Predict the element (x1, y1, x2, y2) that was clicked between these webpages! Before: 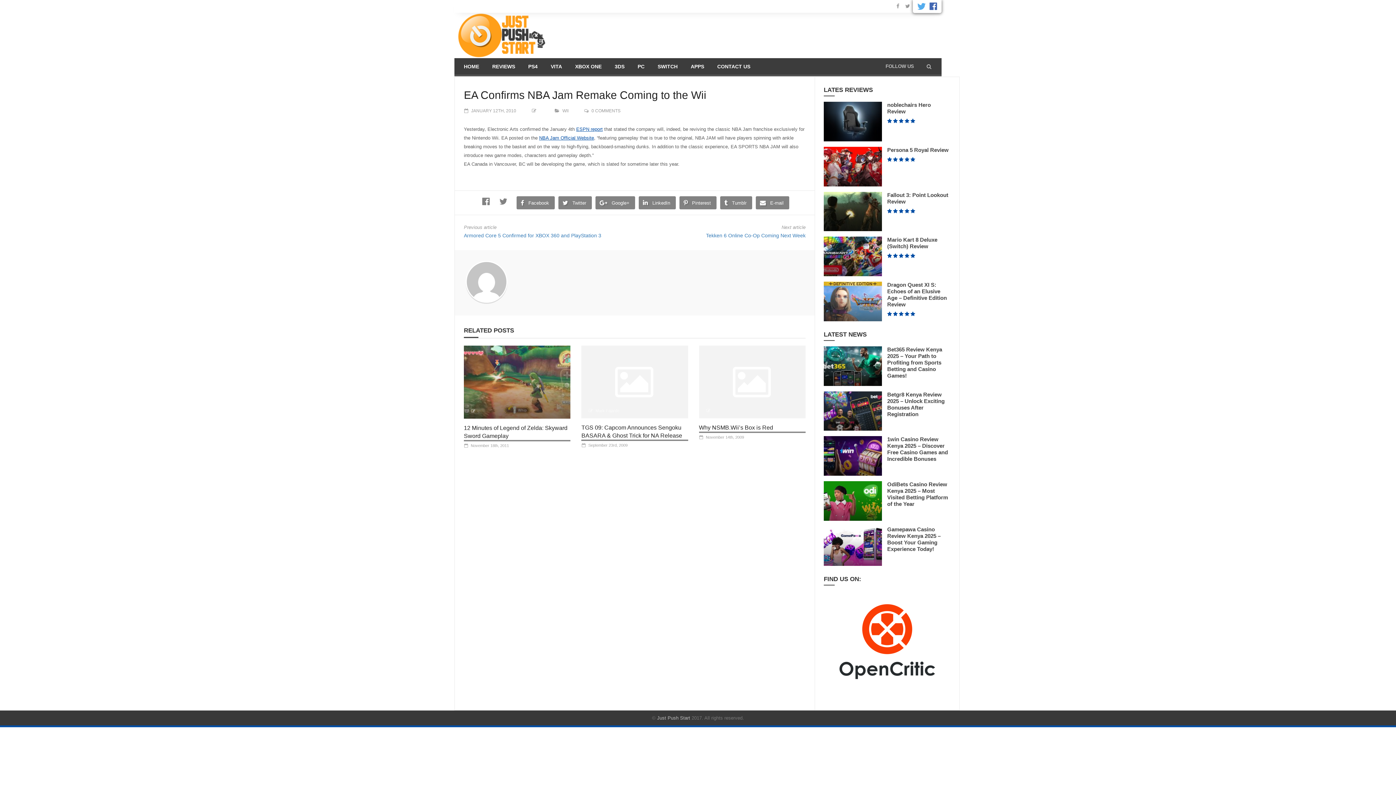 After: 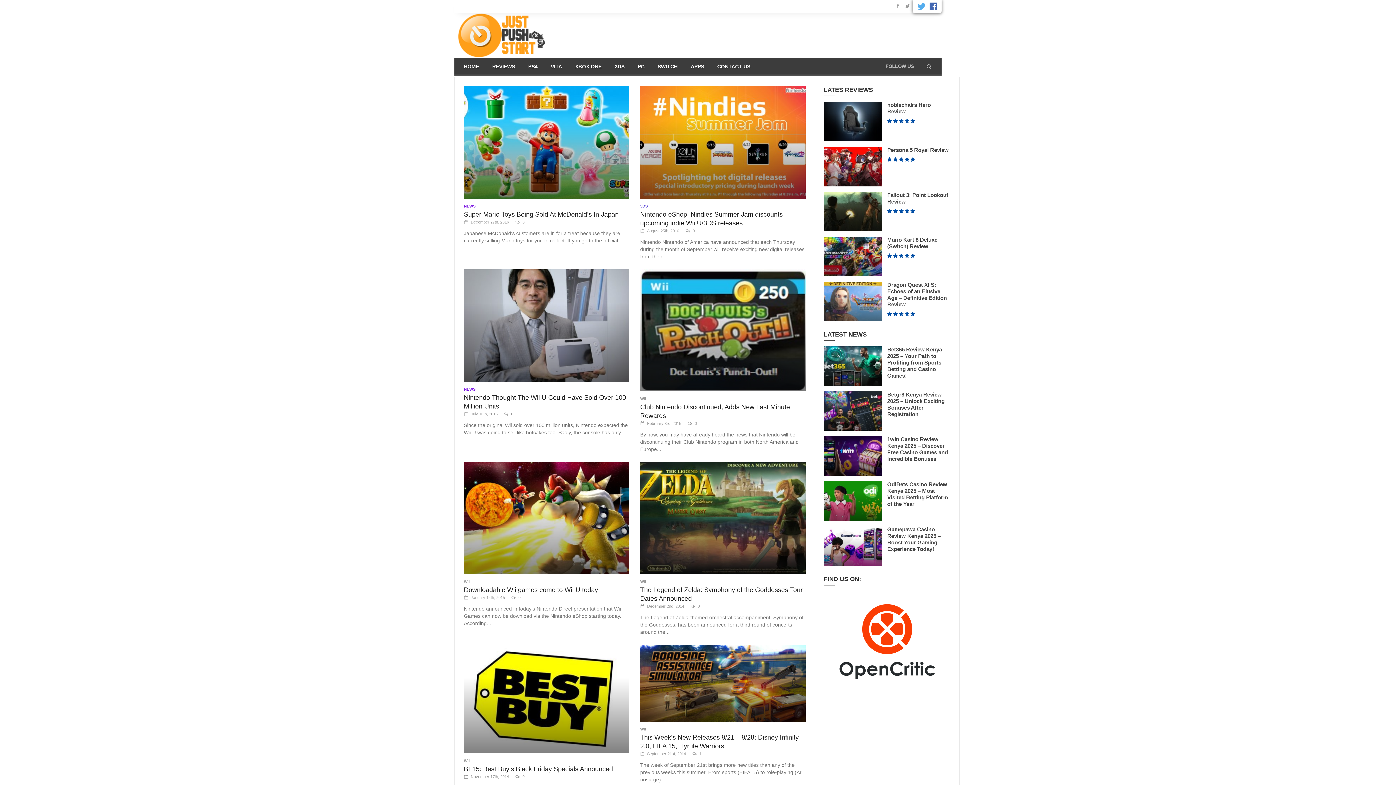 Action: label: WII bbox: (562, 108, 568, 113)